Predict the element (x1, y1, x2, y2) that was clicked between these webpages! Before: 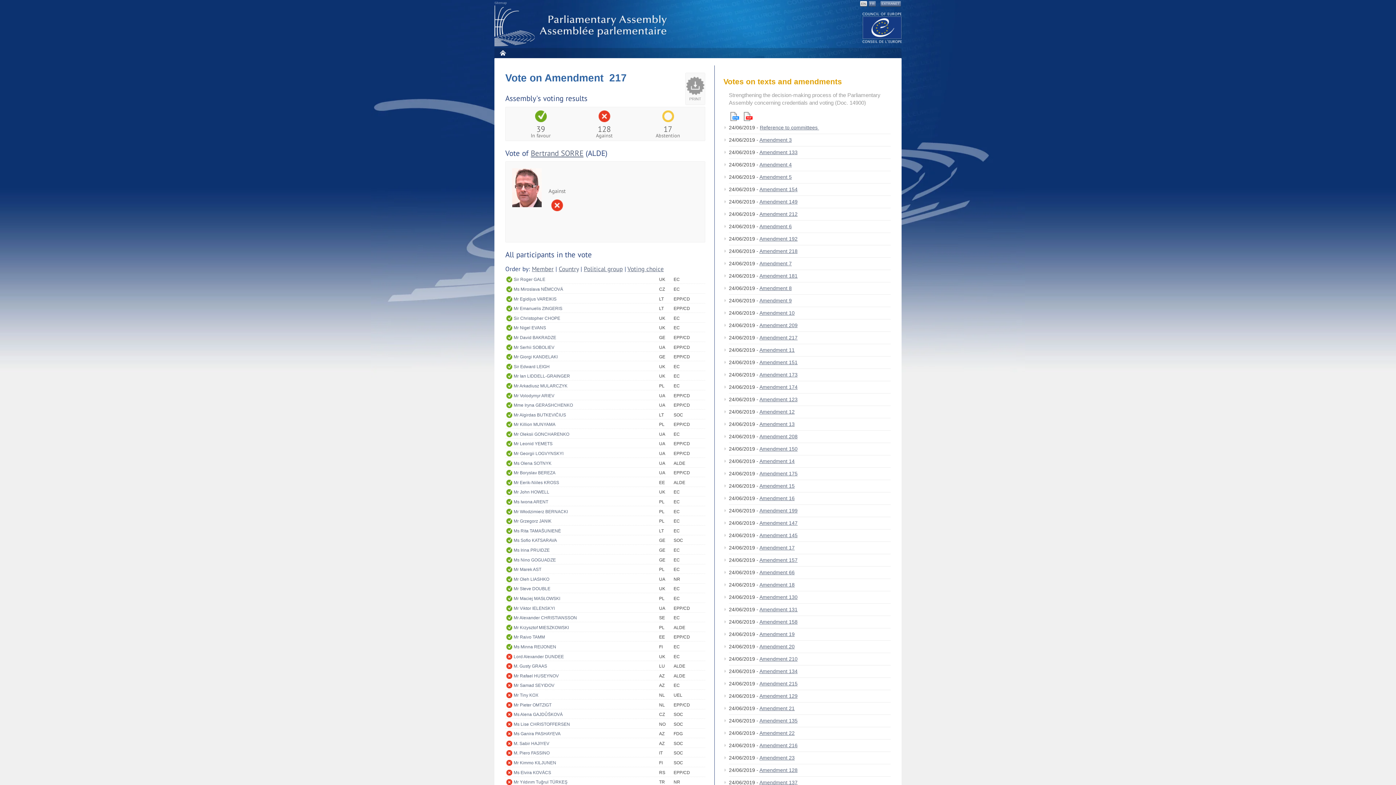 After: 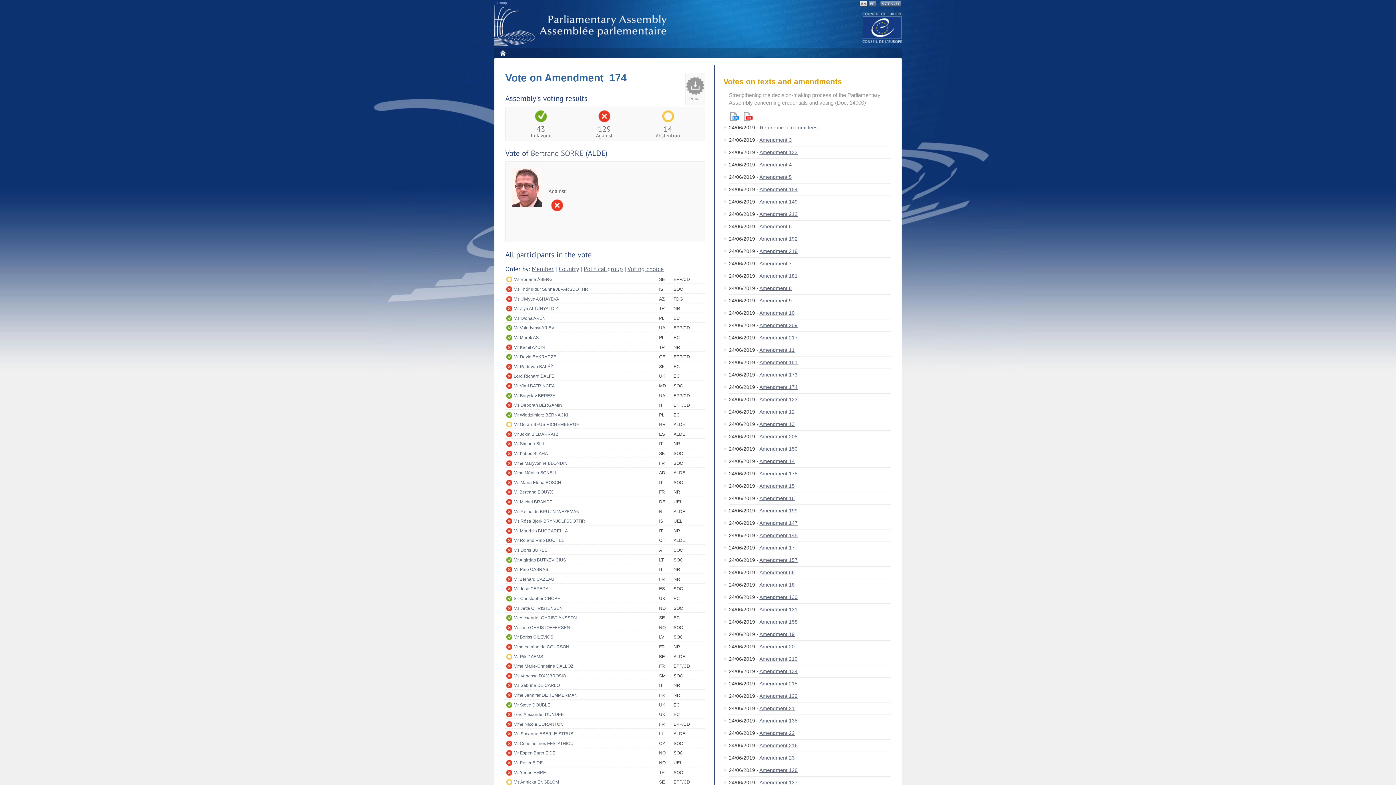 Action: bbox: (759, 384, 797, 390) label: Amendment 174